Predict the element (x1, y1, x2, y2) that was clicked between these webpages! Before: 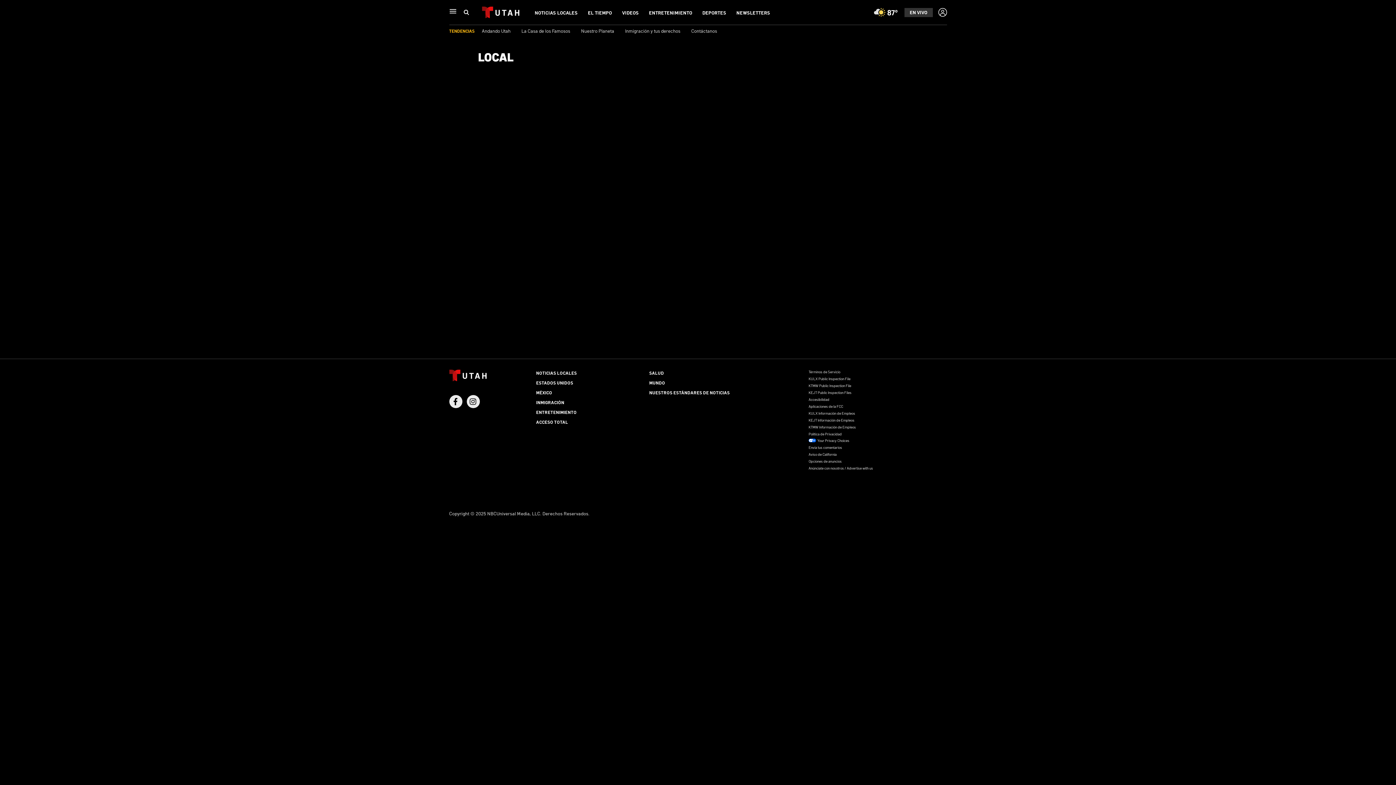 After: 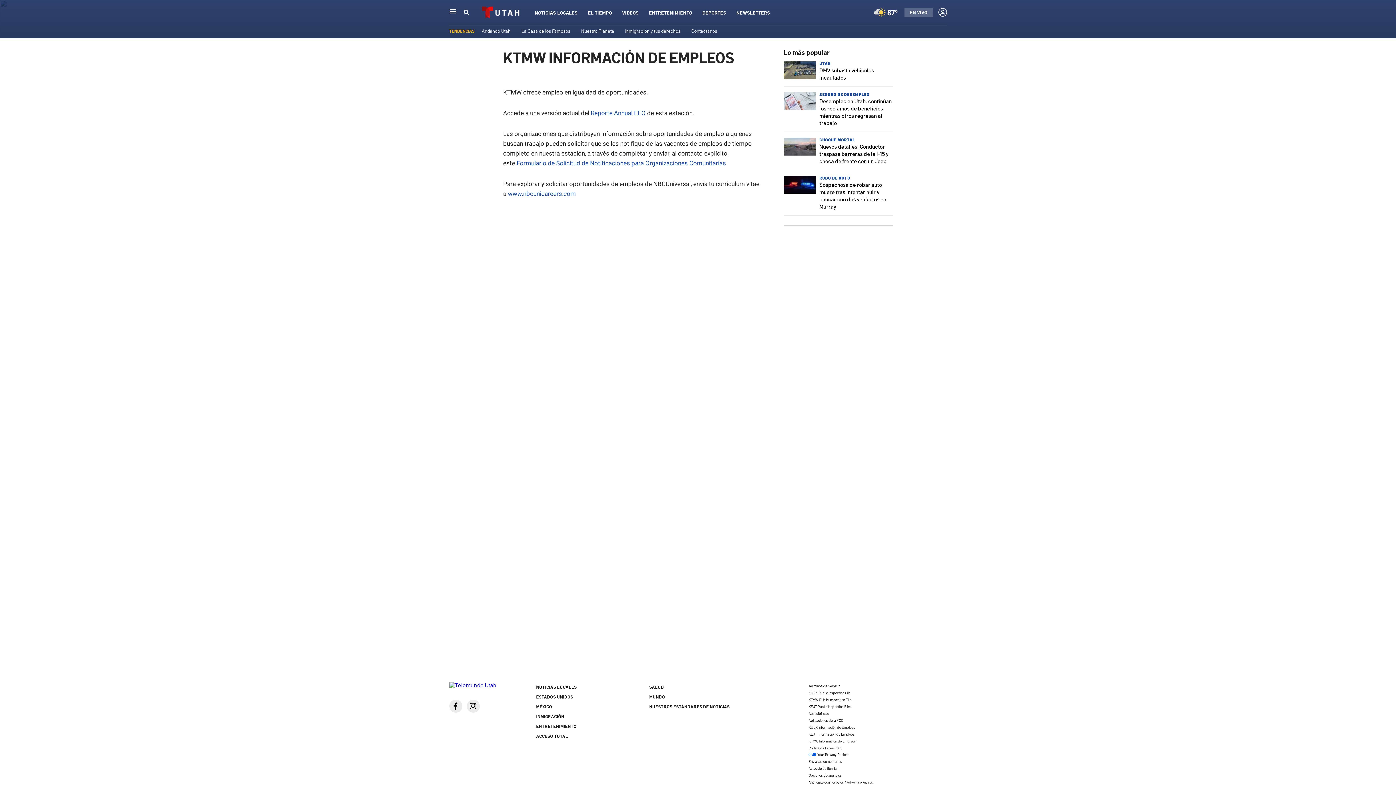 Action: label: KTMW Información de Empleos bbox: (808, 424, 856, 429)